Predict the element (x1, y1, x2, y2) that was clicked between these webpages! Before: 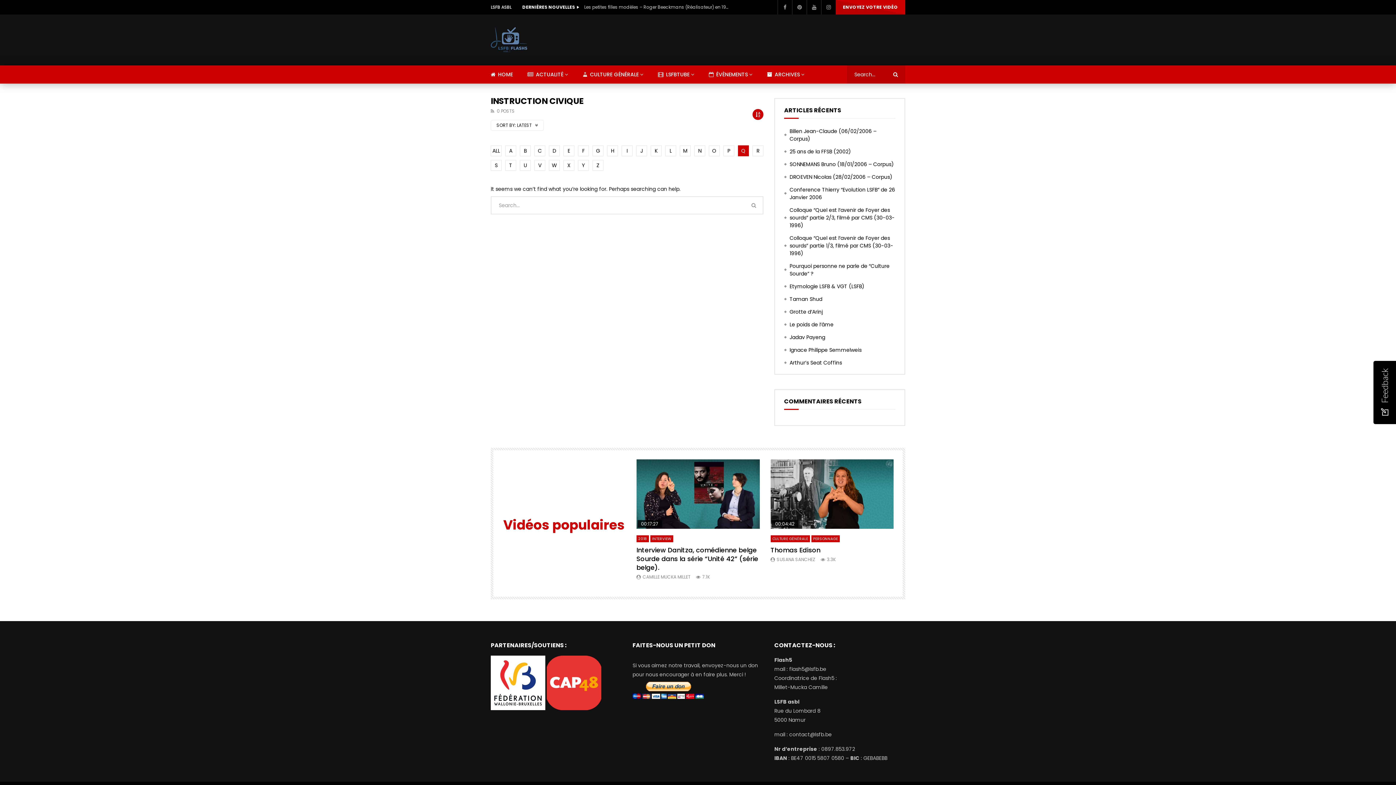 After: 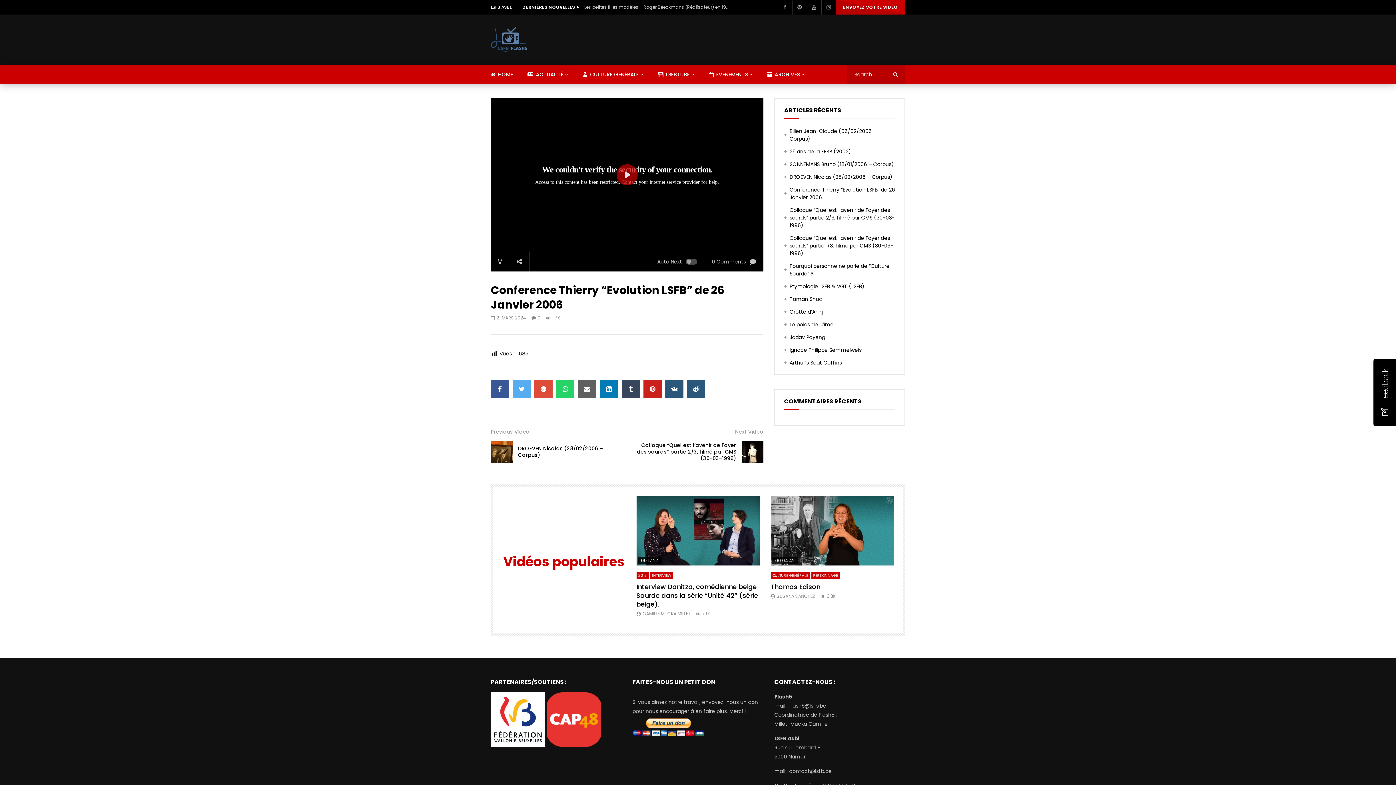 Action: label: Conference Thierry “Evolution LSFB” de 26 Janvier 2006 bbox: (784, 186, 895, 204)